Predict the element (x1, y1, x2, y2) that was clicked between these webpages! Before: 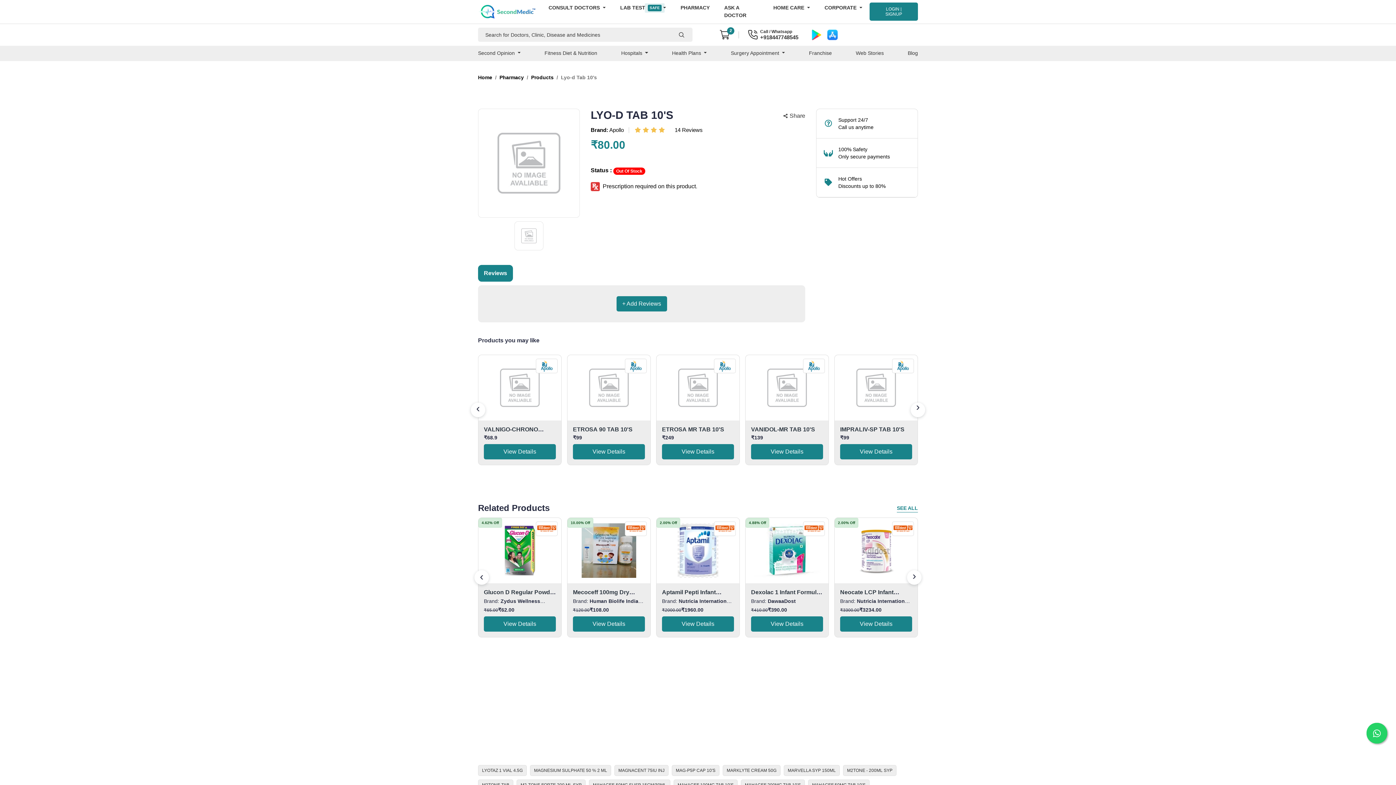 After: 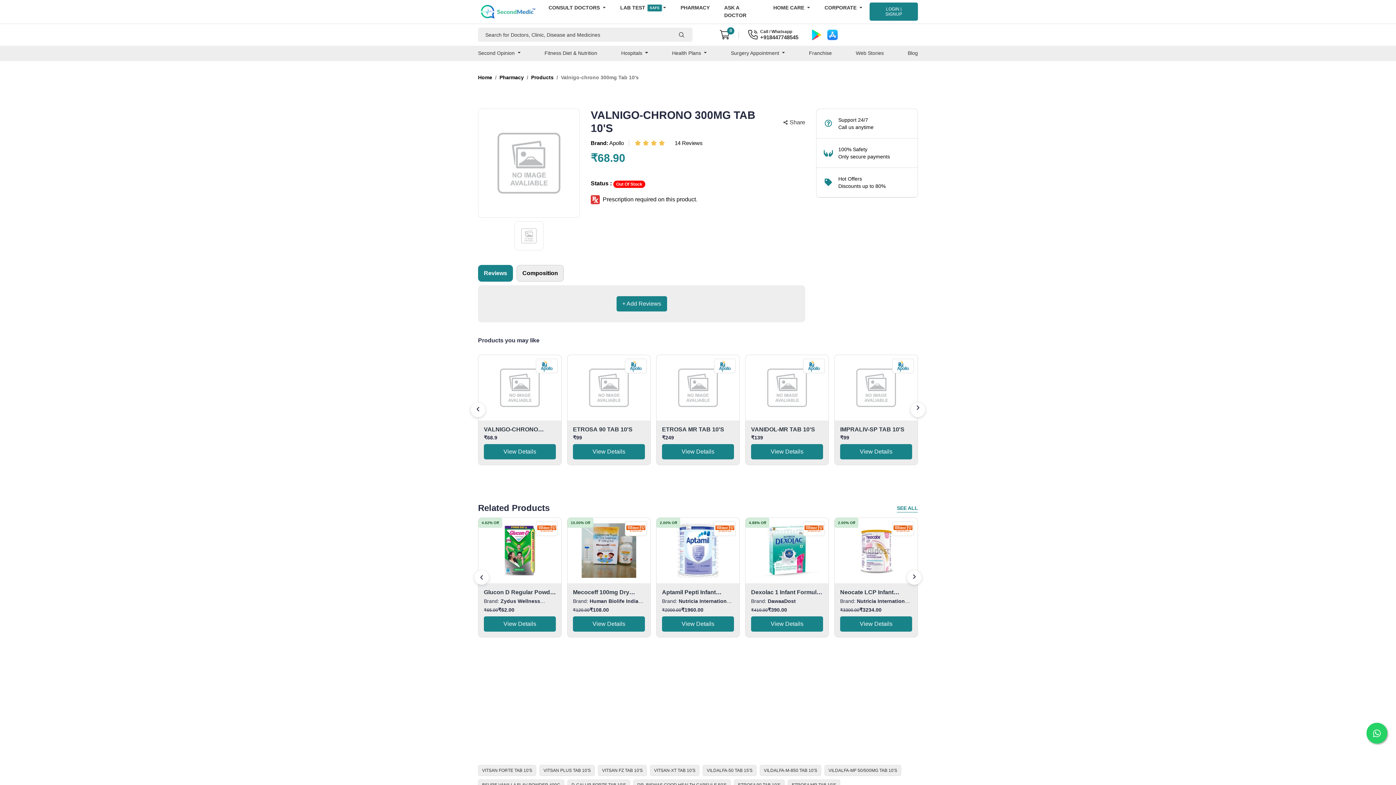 Action: bbox: (478, 360, 561, 415)